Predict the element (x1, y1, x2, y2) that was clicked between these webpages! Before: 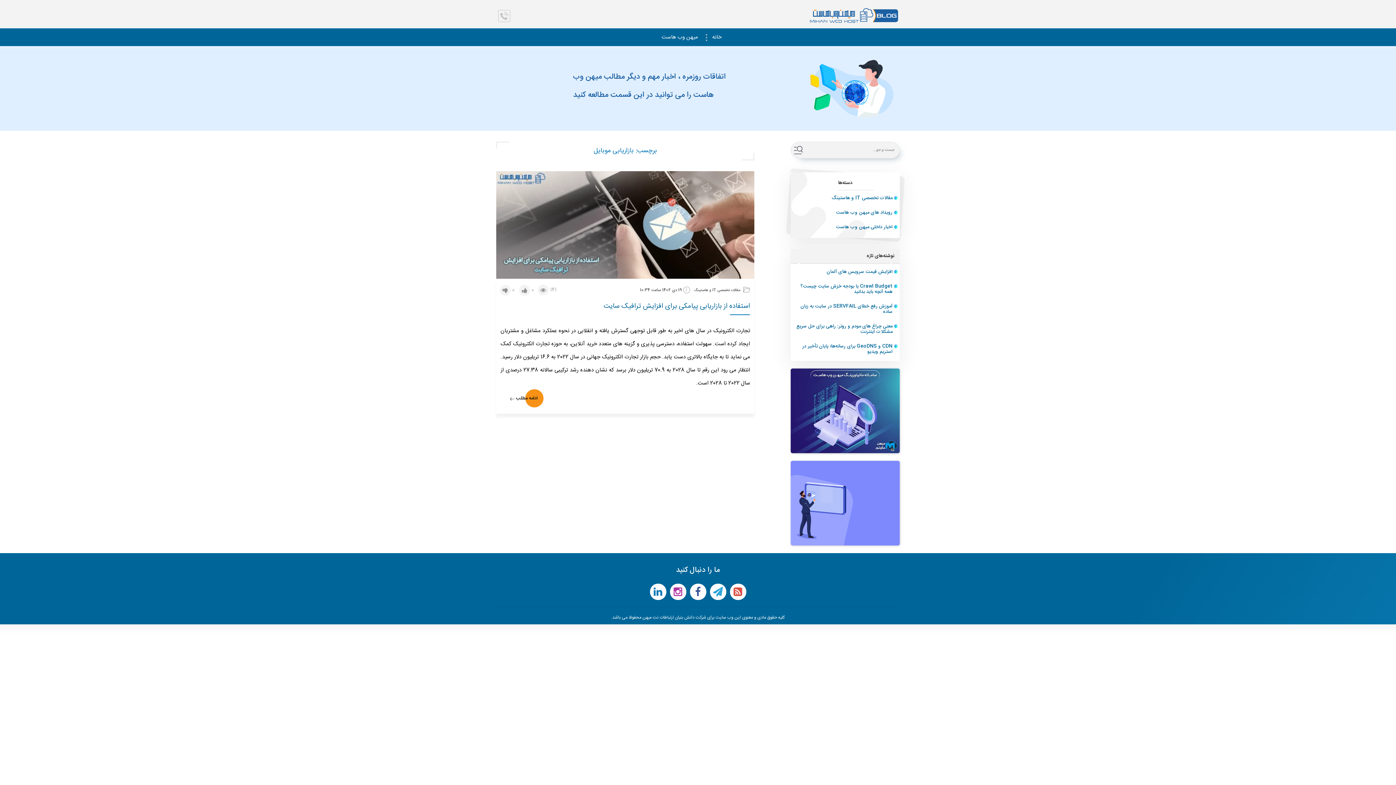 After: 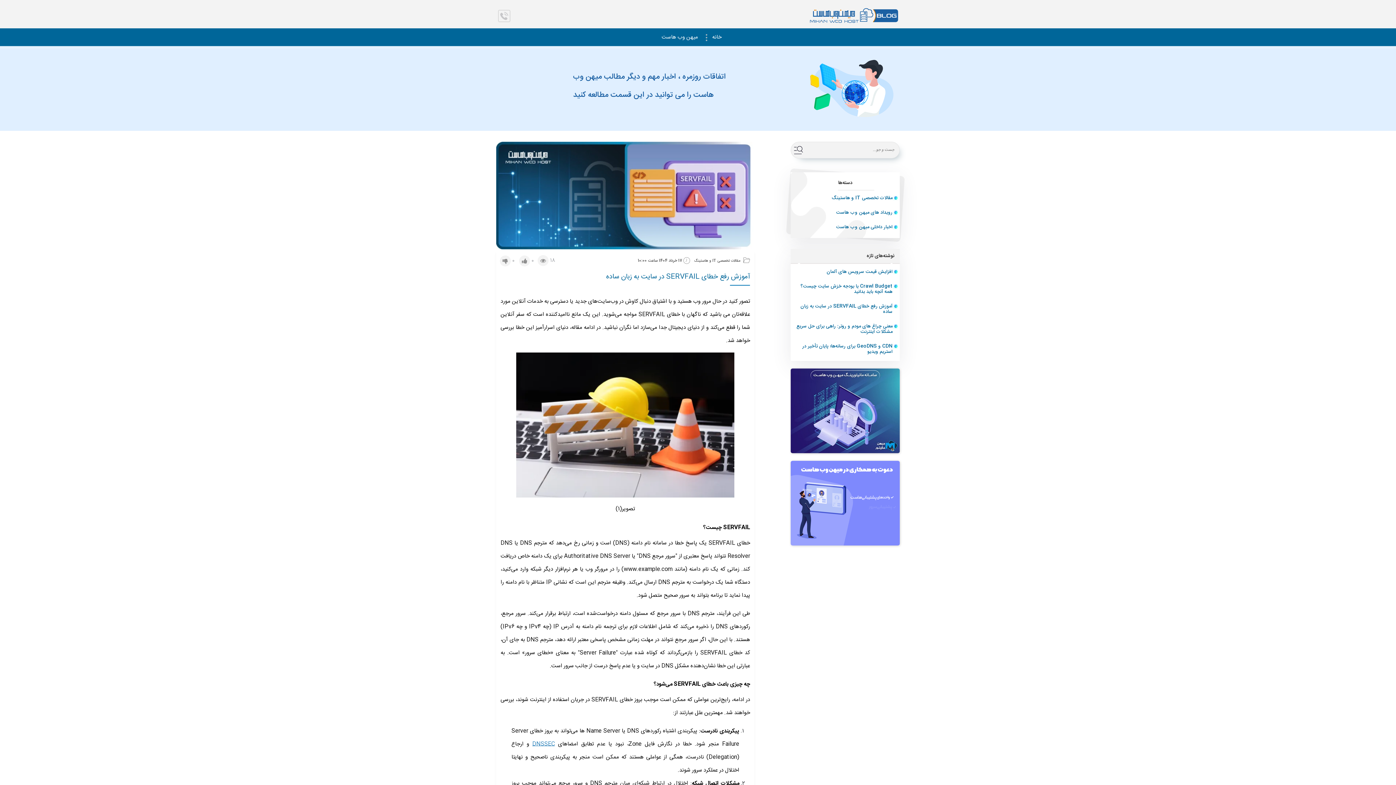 Action: bbox: (796, 303, 892, 314) label: آموزش رفع خطای SERVFAIL در سایت به زبان ساده